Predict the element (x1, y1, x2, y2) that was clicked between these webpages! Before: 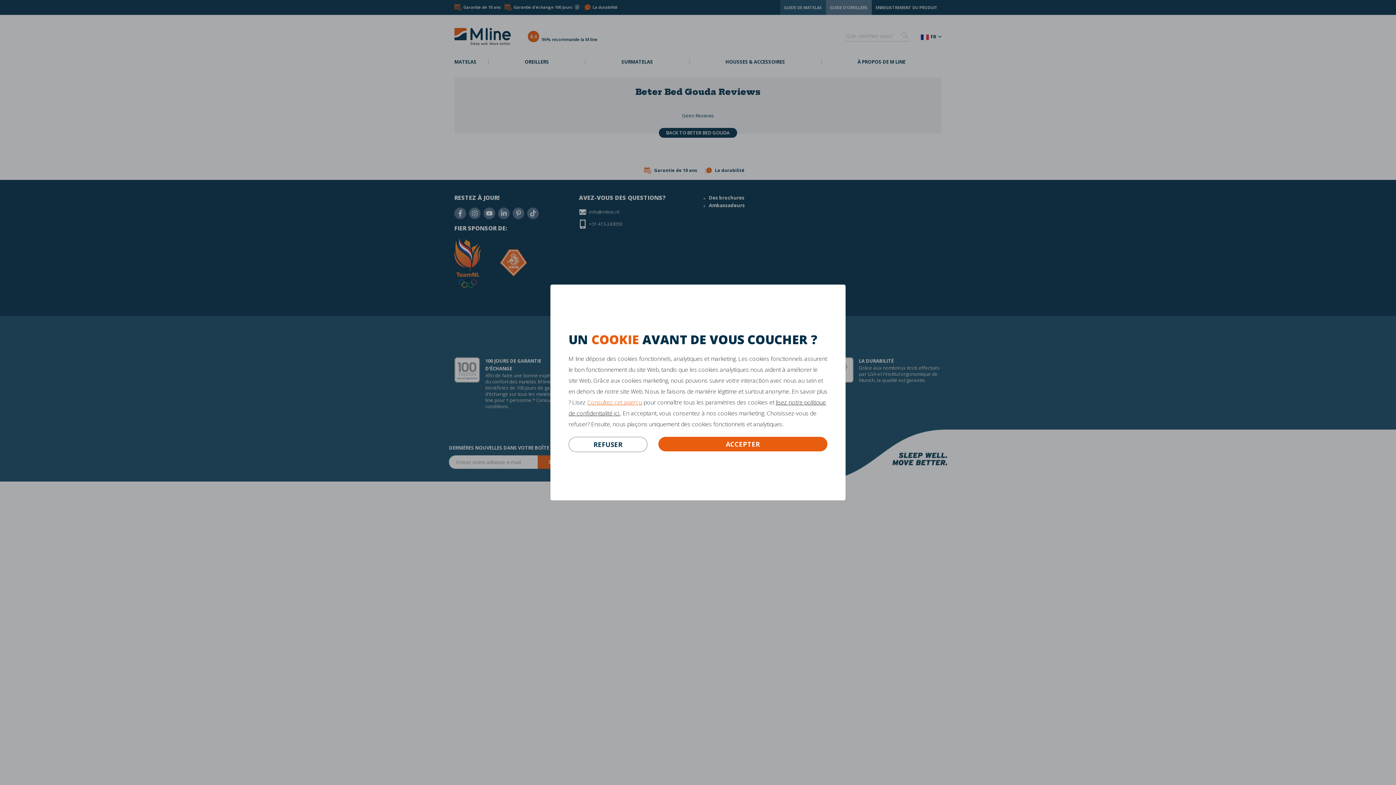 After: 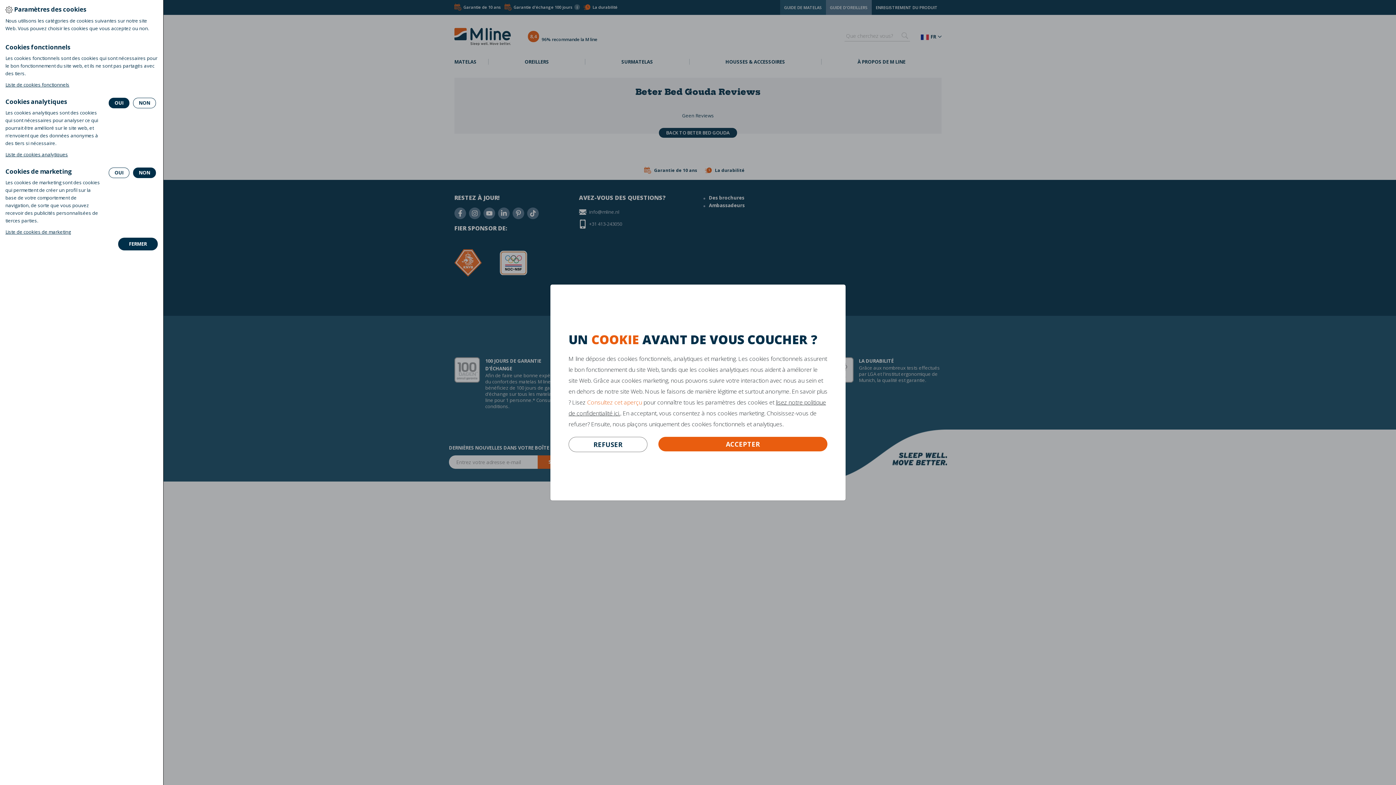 Action: bbox: (587, 398, 642, 406) label: Consultez cet aperçu